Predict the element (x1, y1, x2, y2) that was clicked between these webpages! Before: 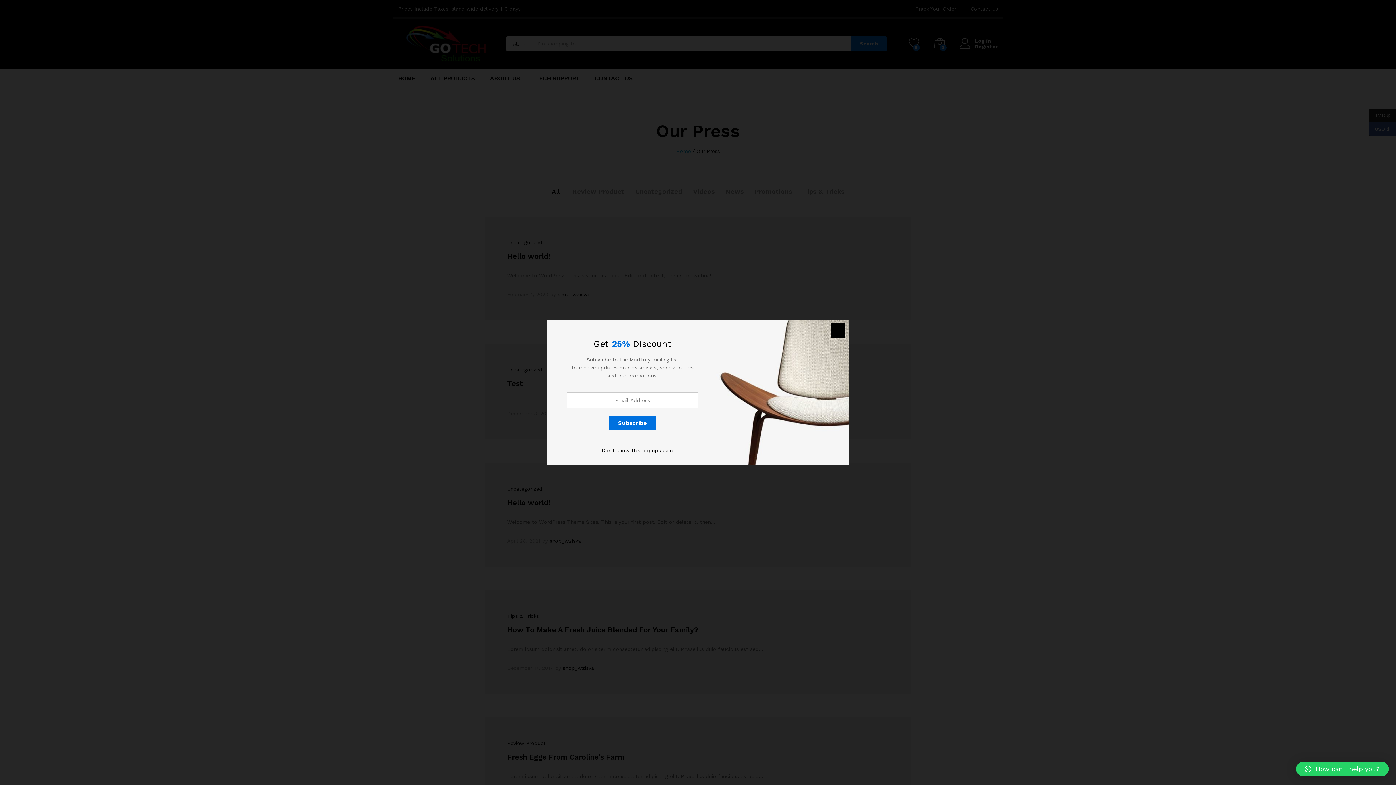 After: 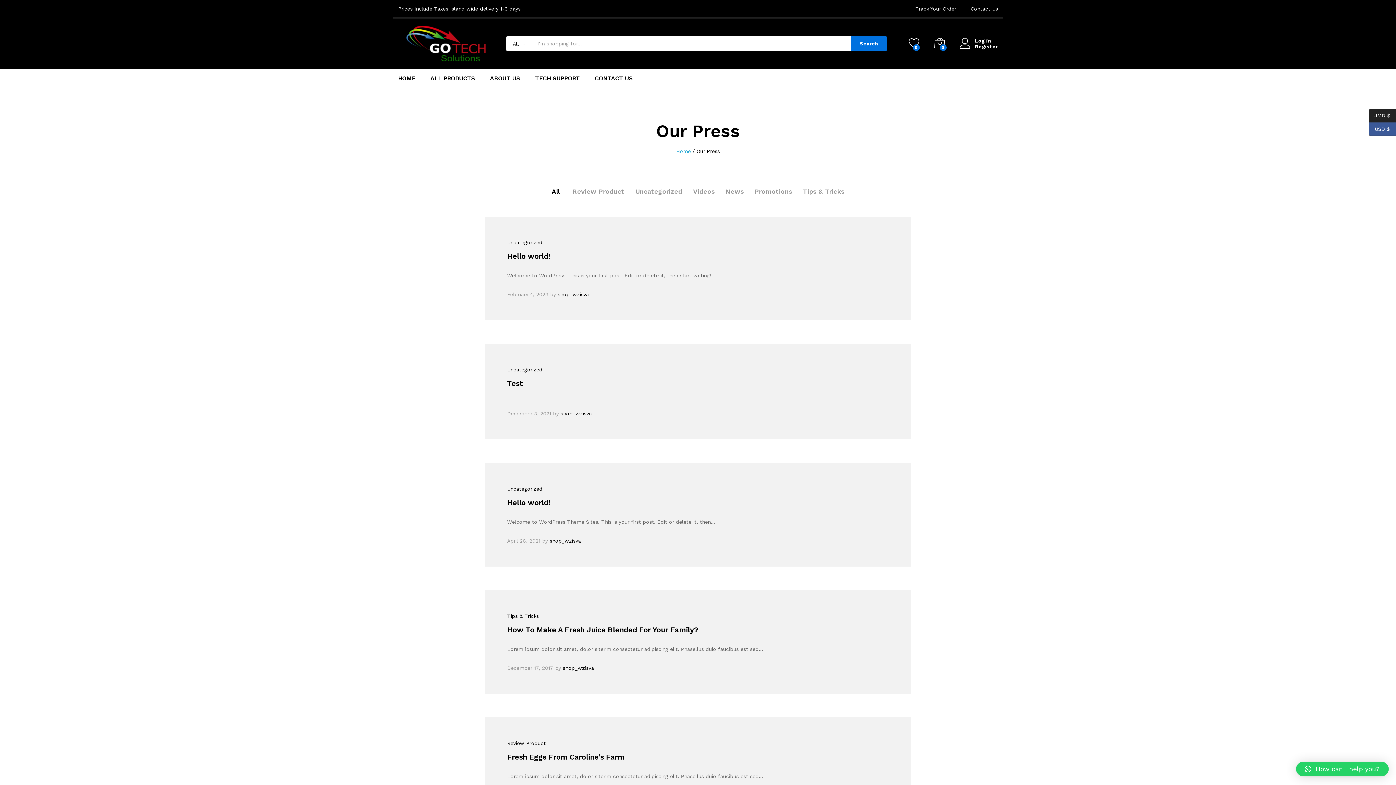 Action: label: Don't show this popup again bbox: (592, 446, 672, 454)